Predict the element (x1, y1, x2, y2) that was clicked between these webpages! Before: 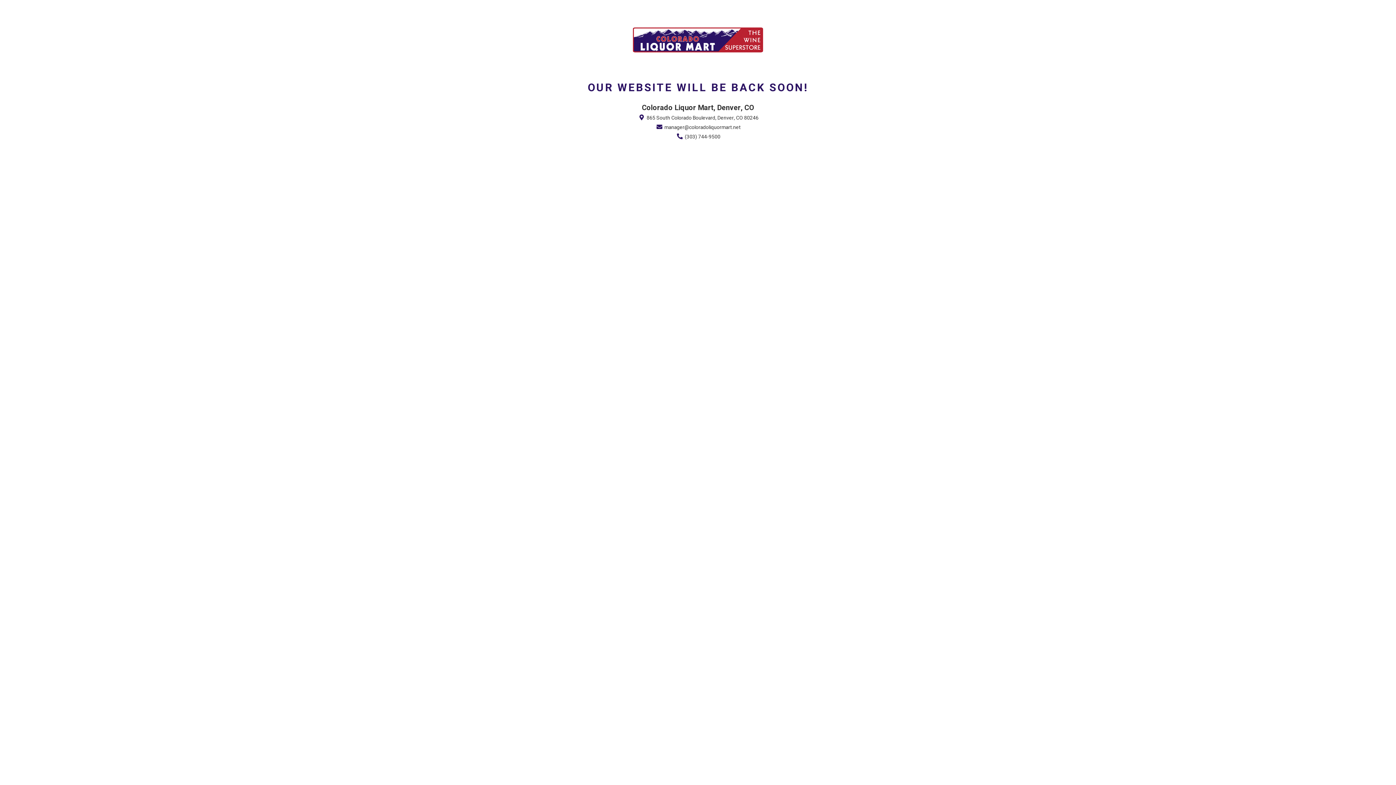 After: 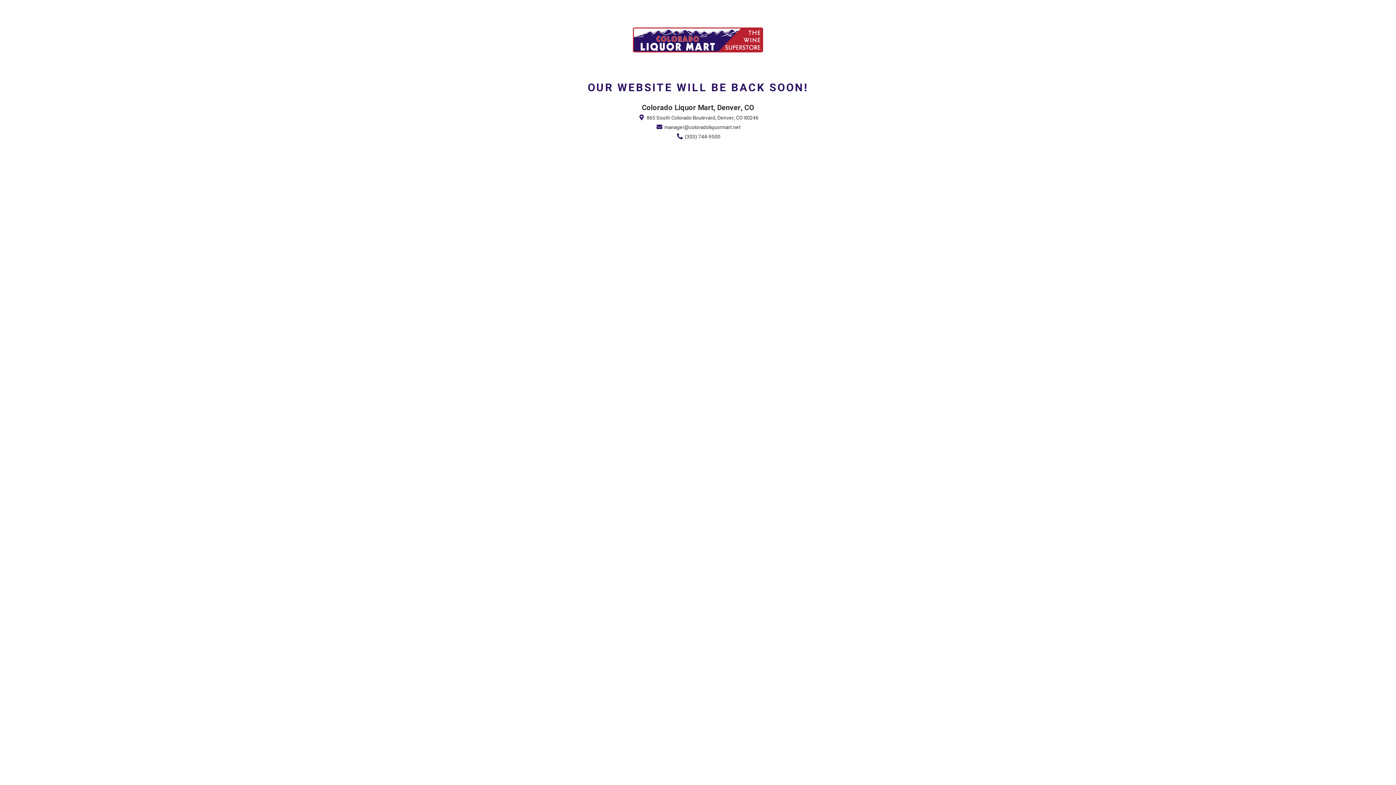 Action: bbox: (655, 123, 740, 131) label:  manager@coloradoliquormart.net